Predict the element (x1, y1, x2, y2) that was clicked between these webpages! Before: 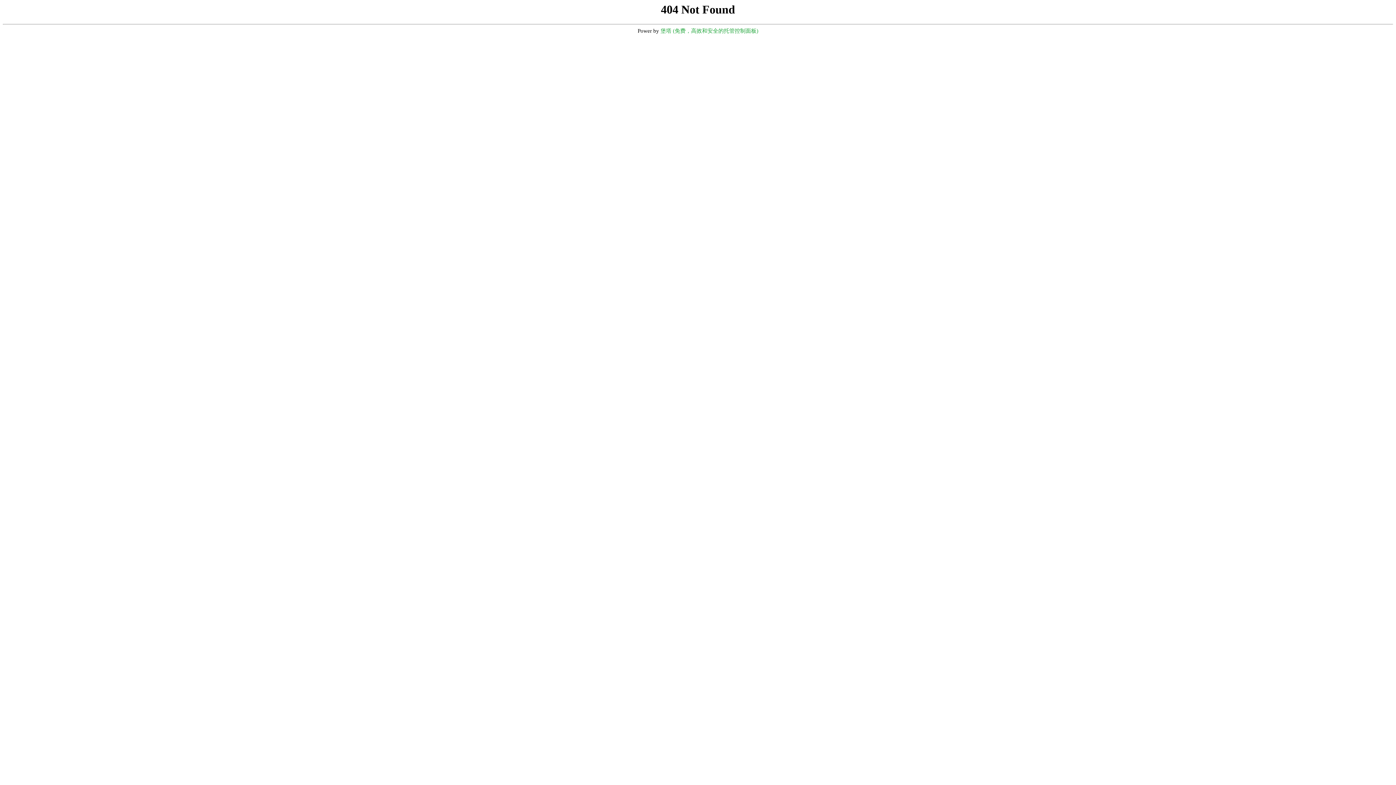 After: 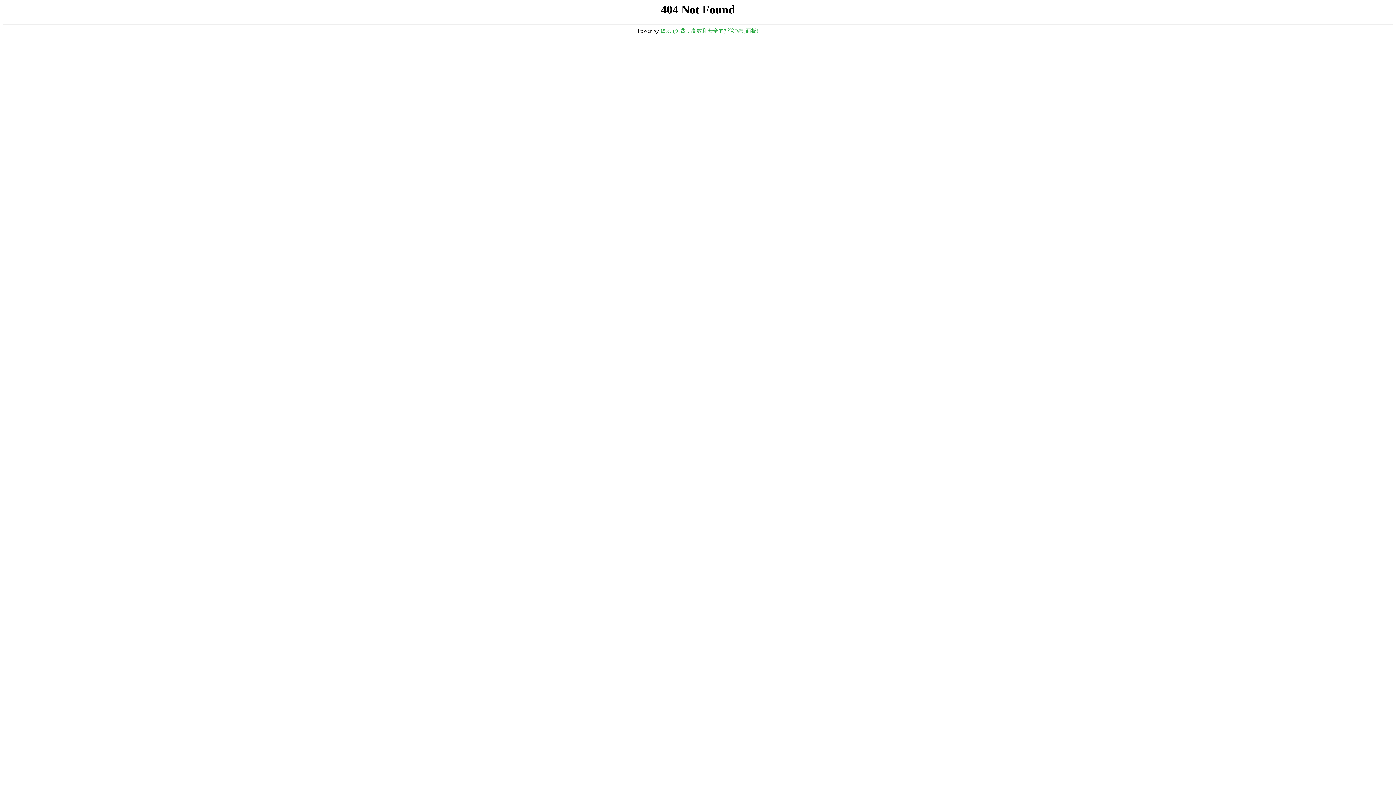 Action: bbox: (660, 28, 758, 33) label: 堡塔 (免费，高效和安全的托管控制面板)